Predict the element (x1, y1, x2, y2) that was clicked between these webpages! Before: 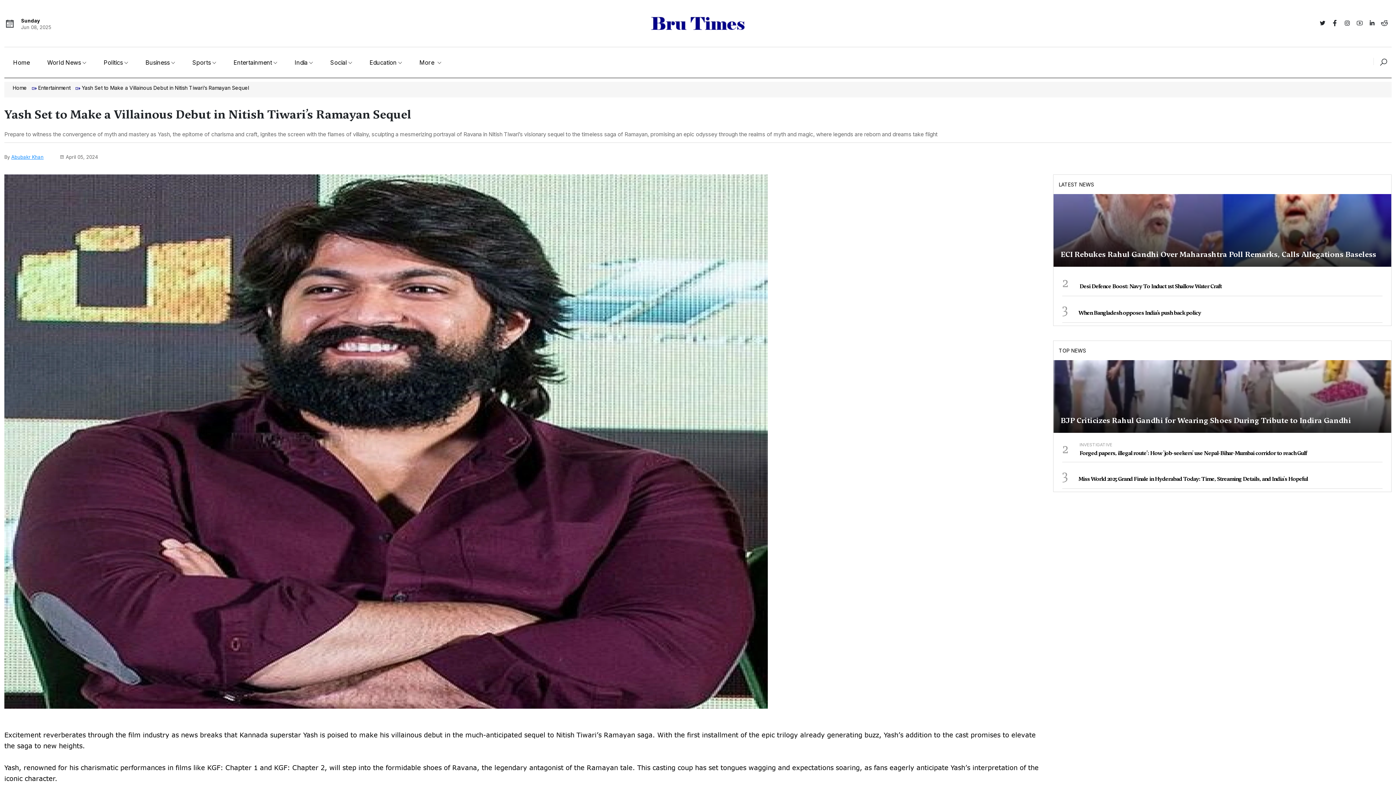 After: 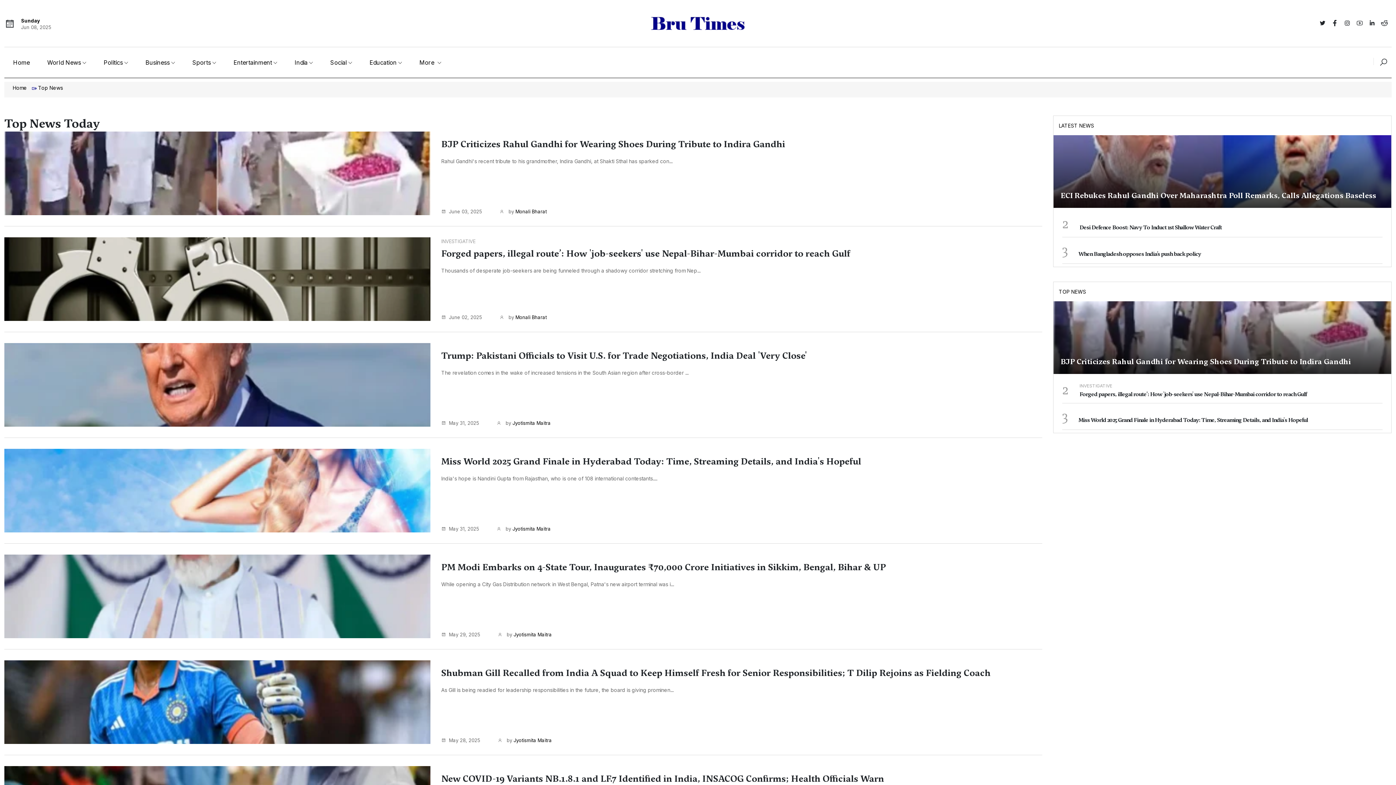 Action: label: TOP NEWS bbox: (1059, 346, 1086, 354)